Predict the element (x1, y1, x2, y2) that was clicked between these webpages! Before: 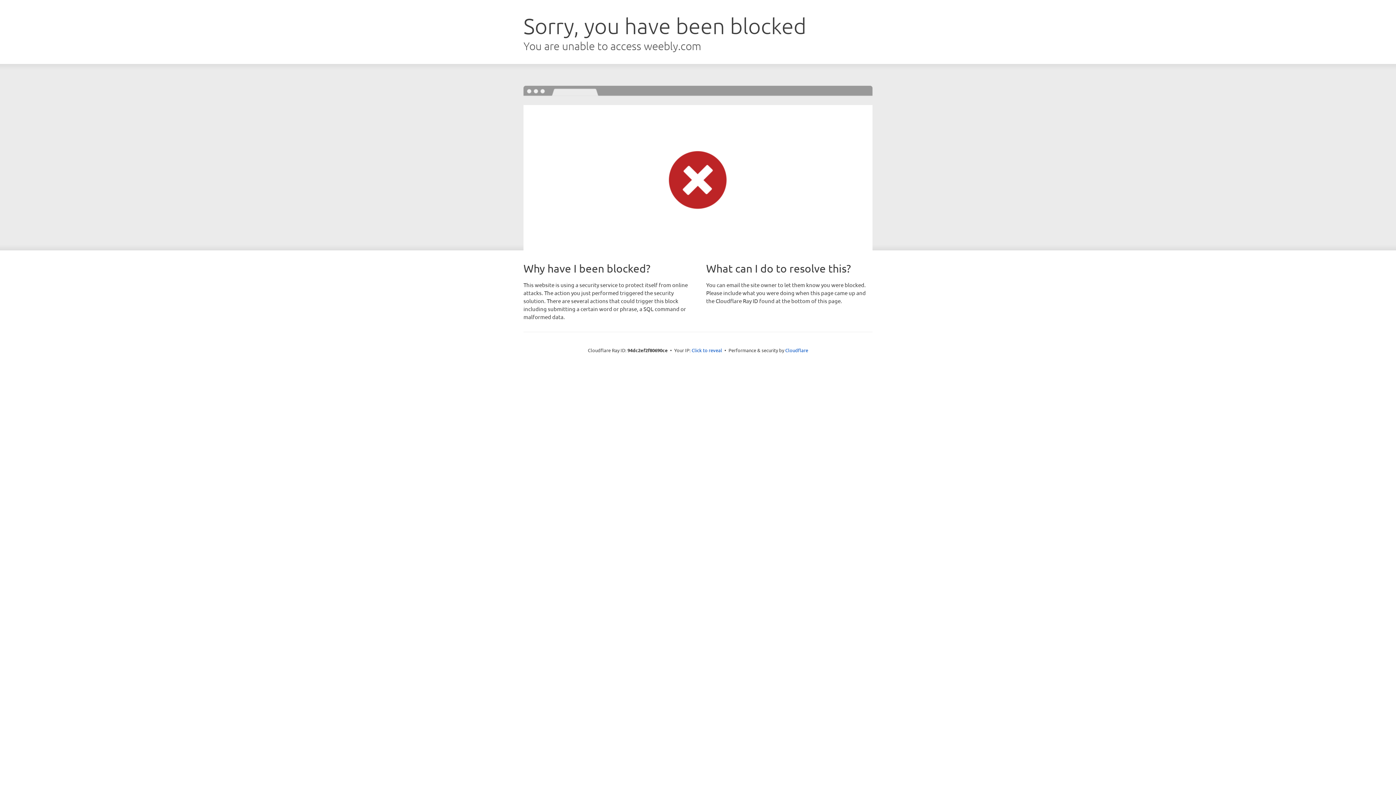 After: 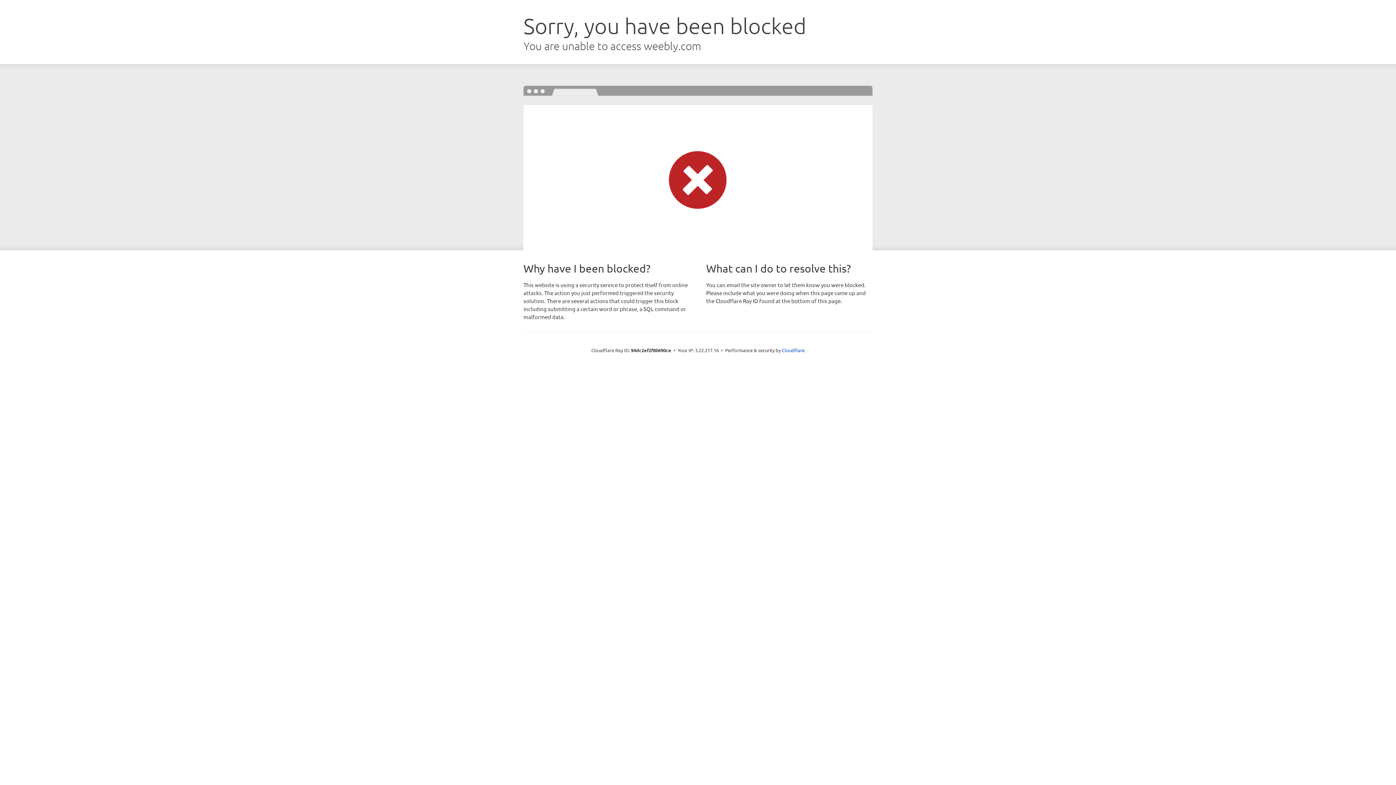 Action: label: Click to reveal bbox: (691, 346, 722, 353)